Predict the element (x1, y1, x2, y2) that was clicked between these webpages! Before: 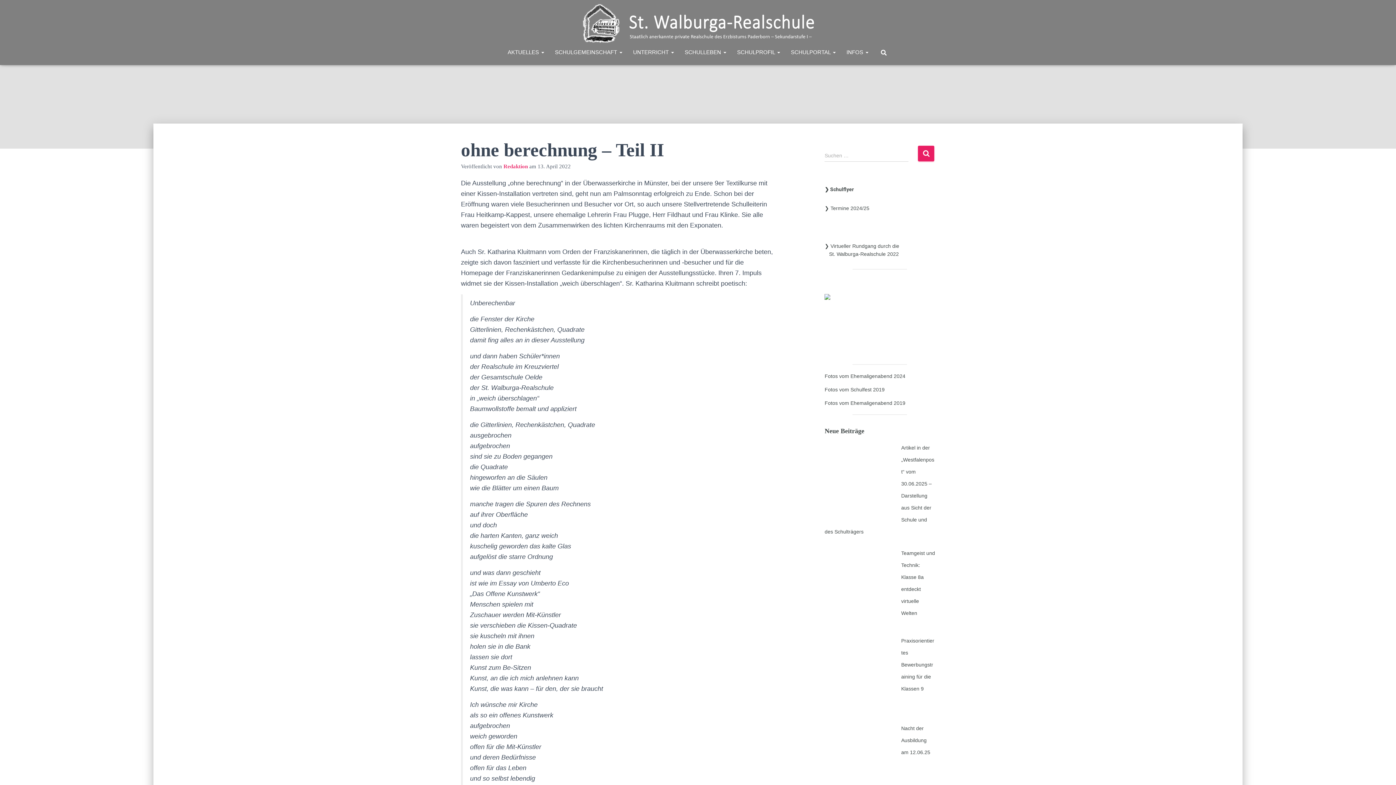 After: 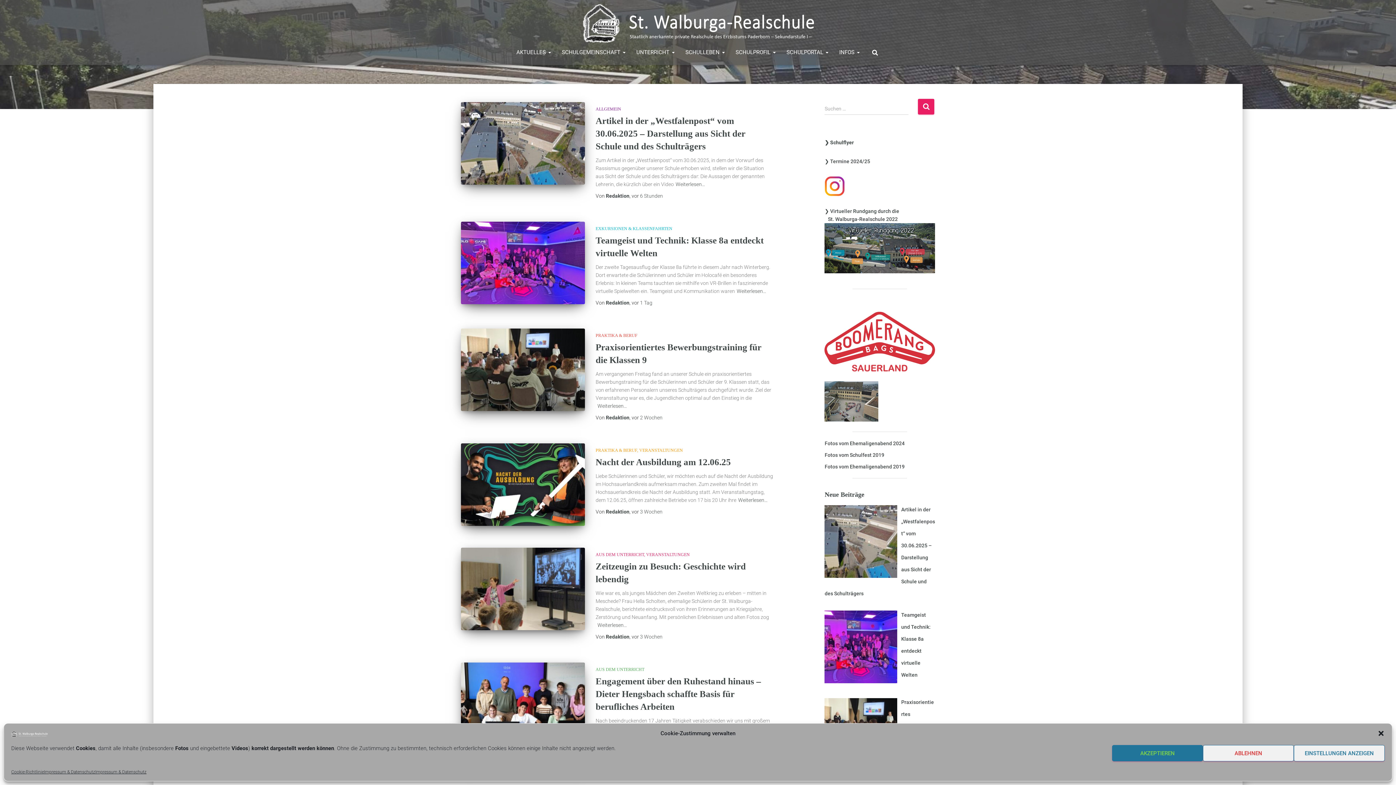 Action: bbox: (461, 3, 935, 43)